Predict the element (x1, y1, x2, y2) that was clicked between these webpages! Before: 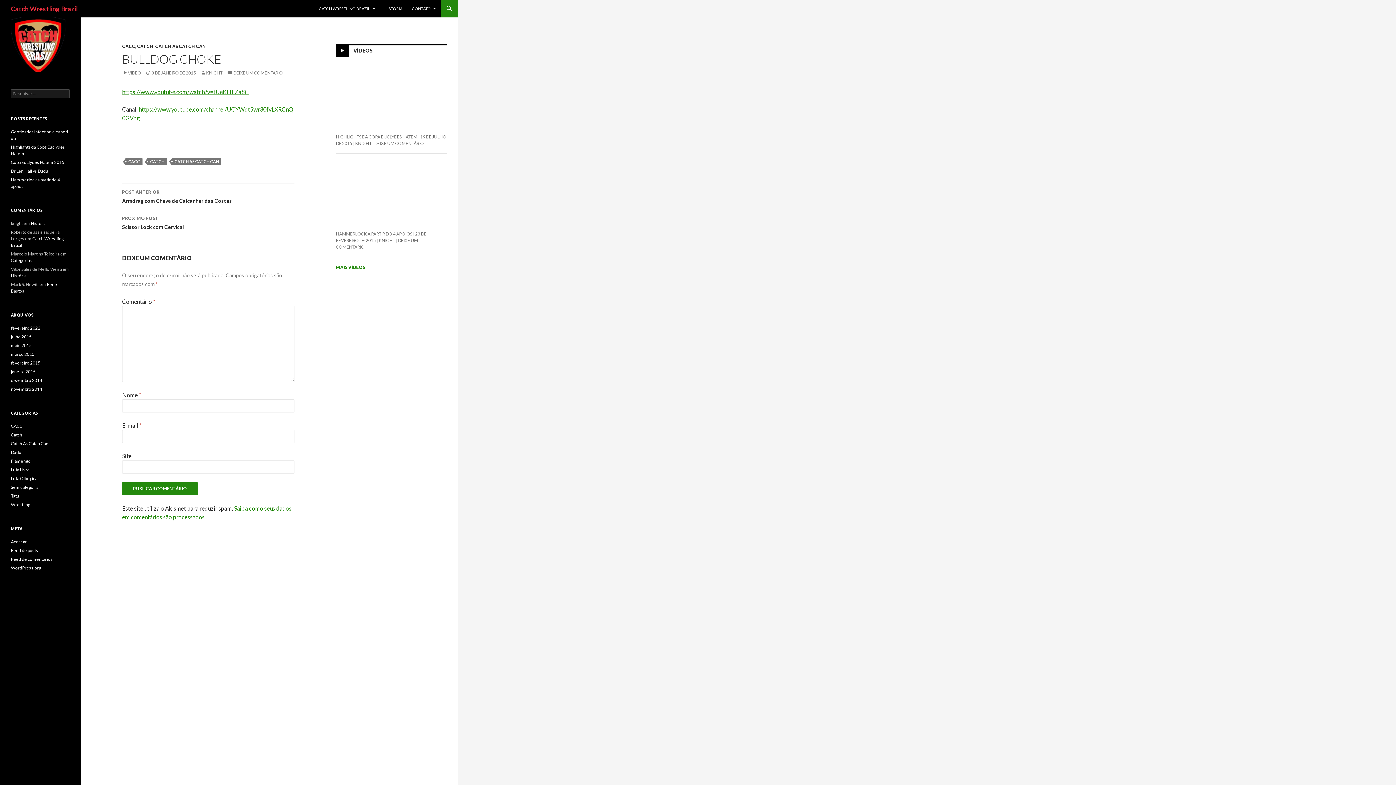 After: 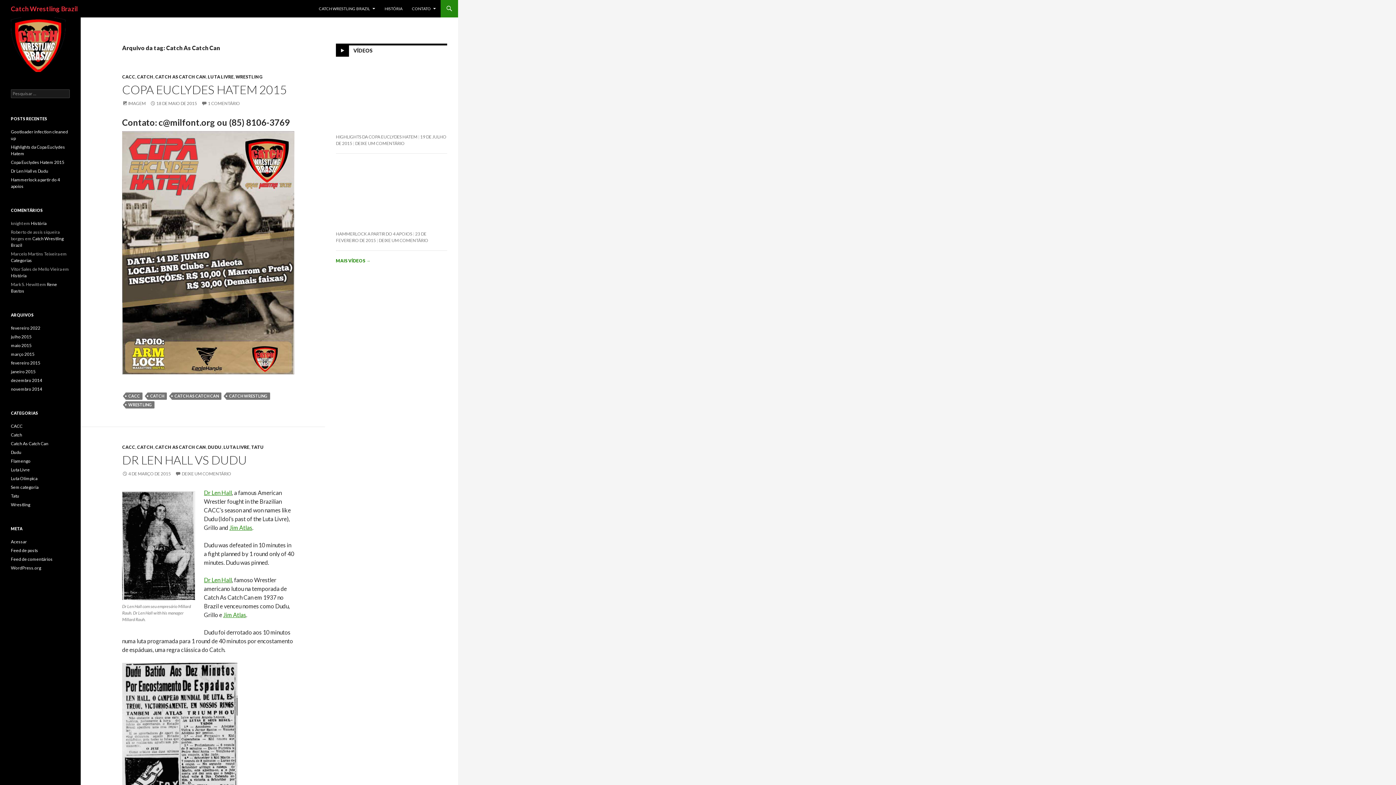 Action: bbox: (172, 158, 221, 165) label: CATCH AS CATCH CAN